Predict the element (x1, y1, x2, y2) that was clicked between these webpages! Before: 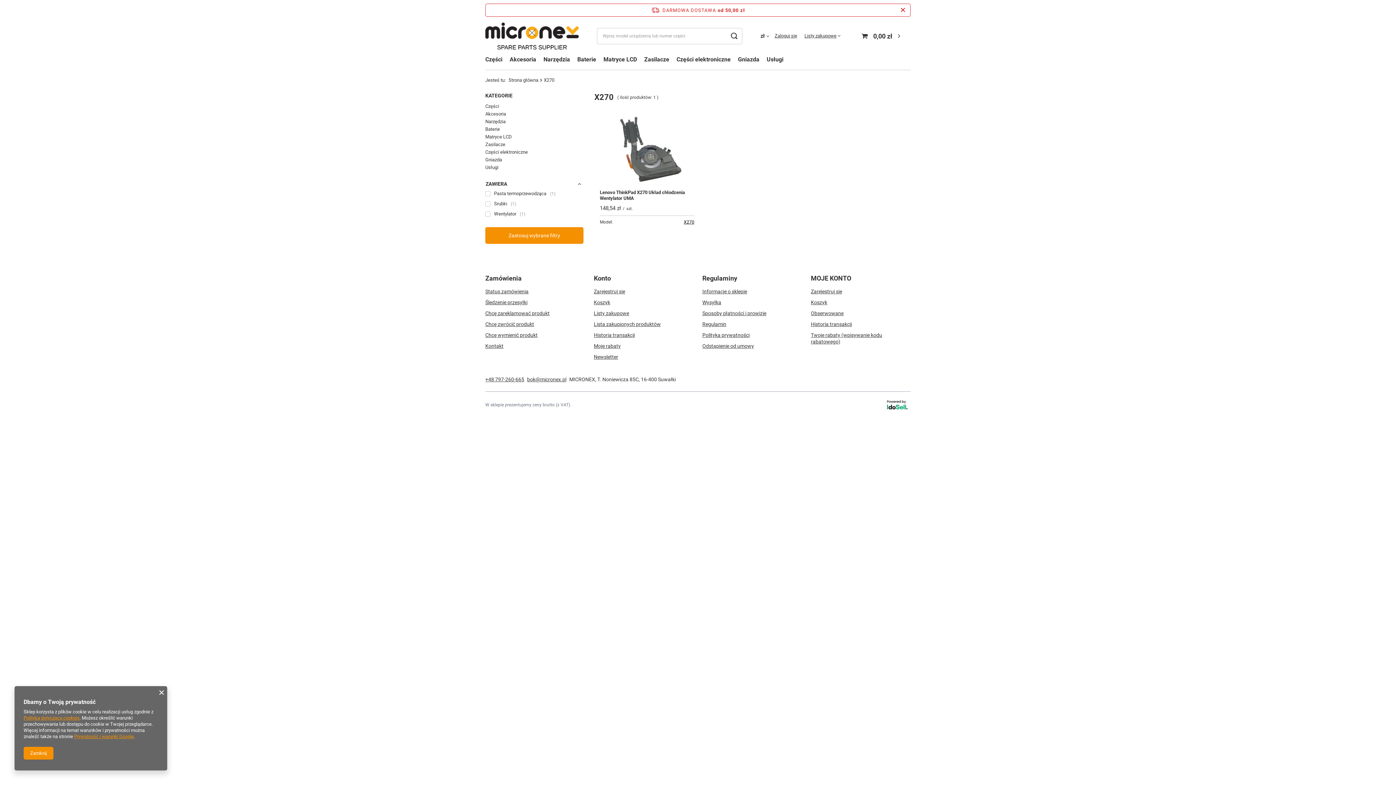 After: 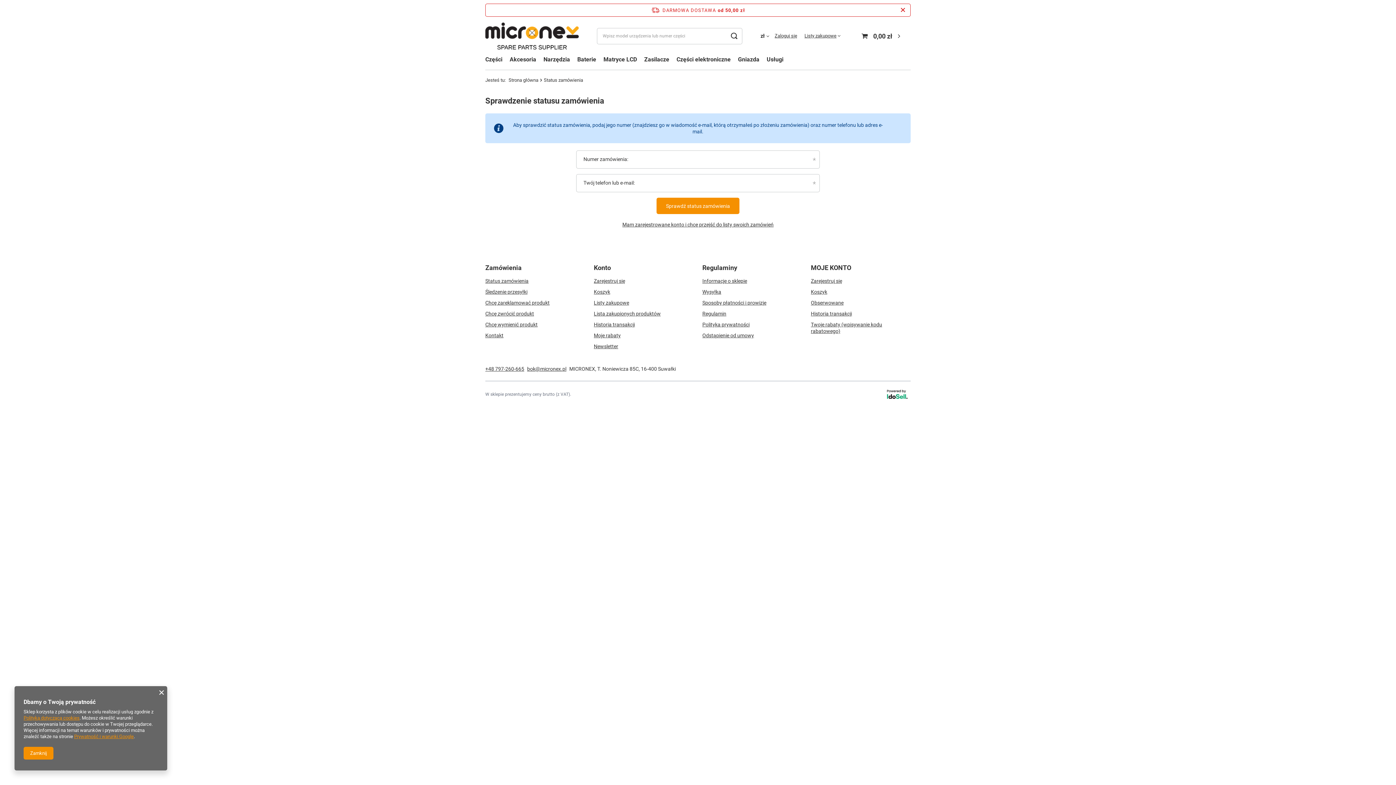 Action: label: Śledzenie przesyłki bbox: (485, 299, 579, 305)